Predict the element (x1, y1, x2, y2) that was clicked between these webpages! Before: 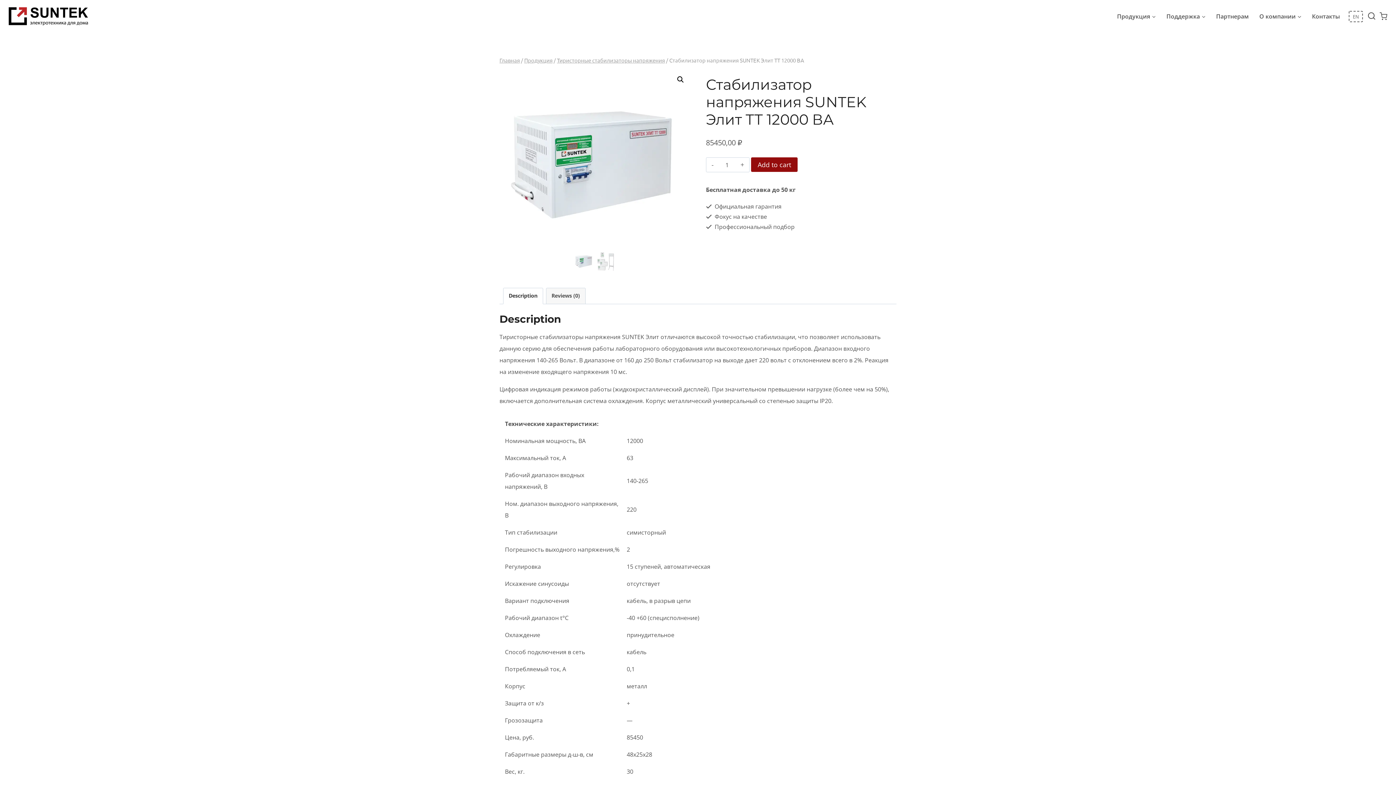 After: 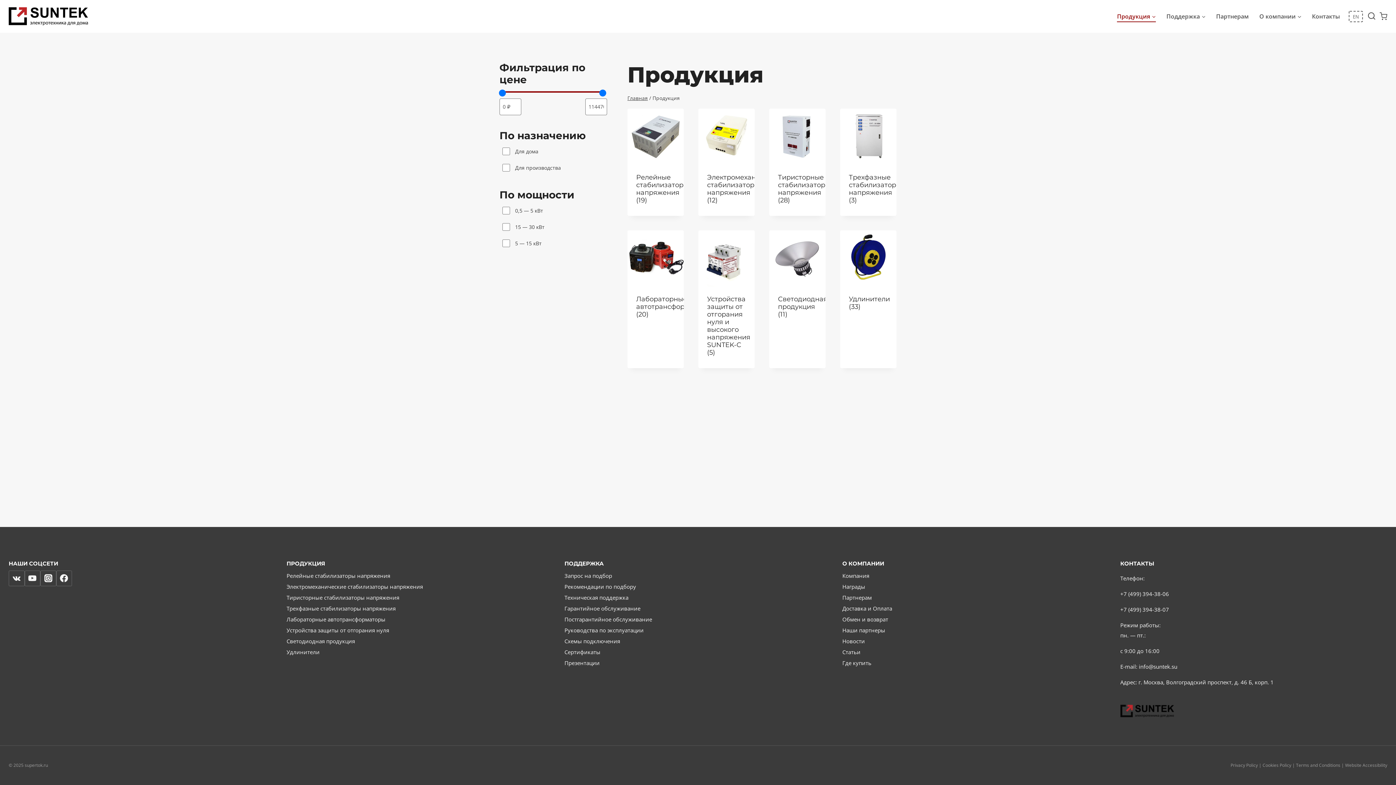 Action: bbox: (524, 56, 552, 63) label: Продукция